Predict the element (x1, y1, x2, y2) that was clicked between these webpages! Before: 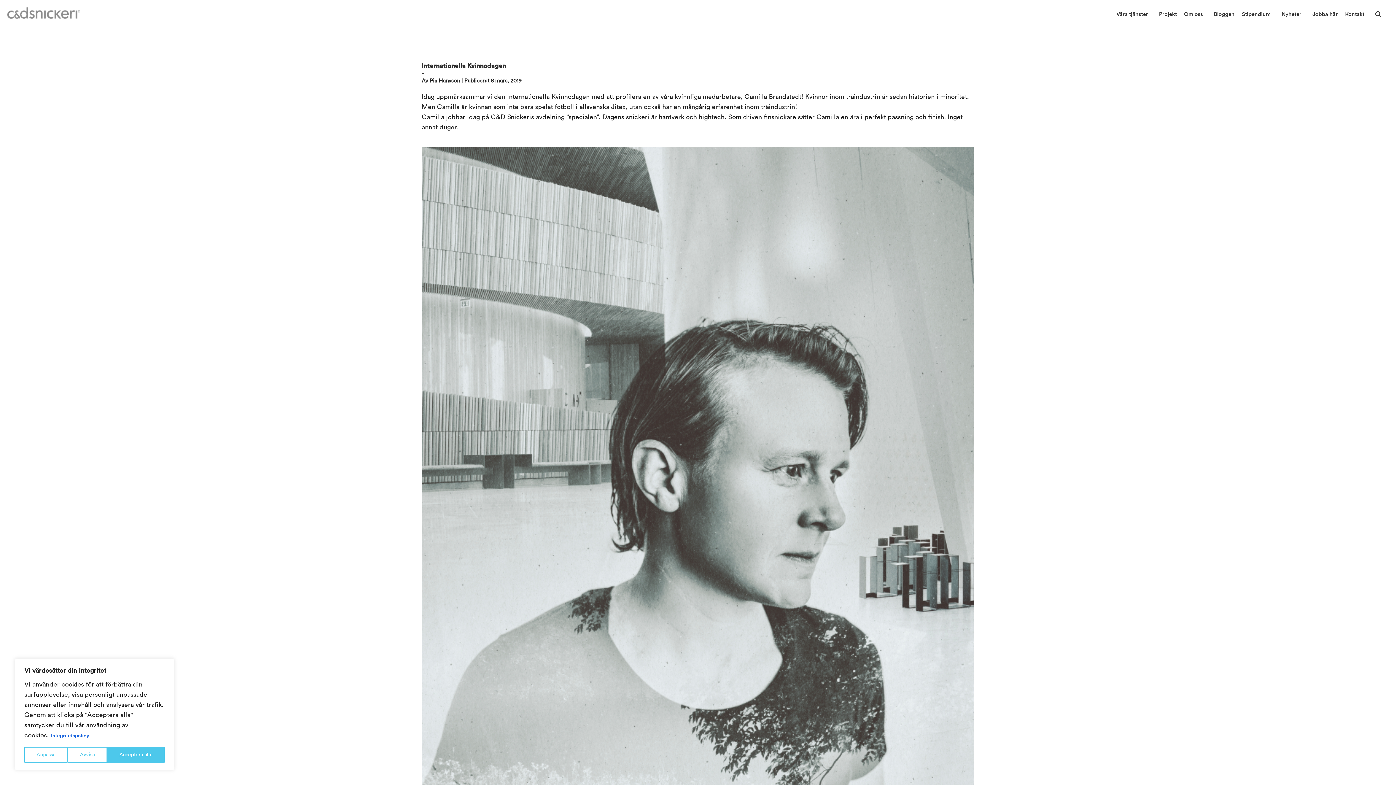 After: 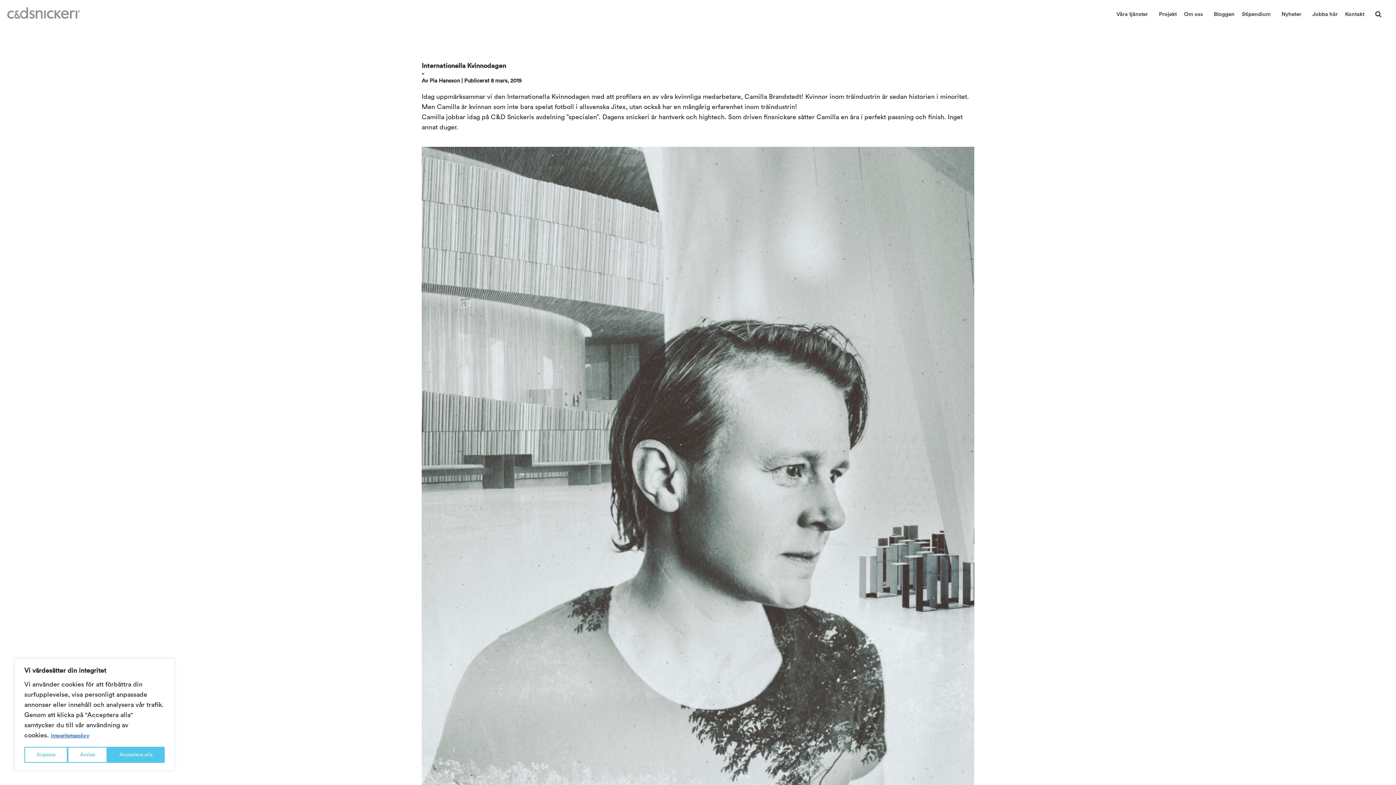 Action: label: Integritetspolicy bbox: (50, 733, 89, 739)